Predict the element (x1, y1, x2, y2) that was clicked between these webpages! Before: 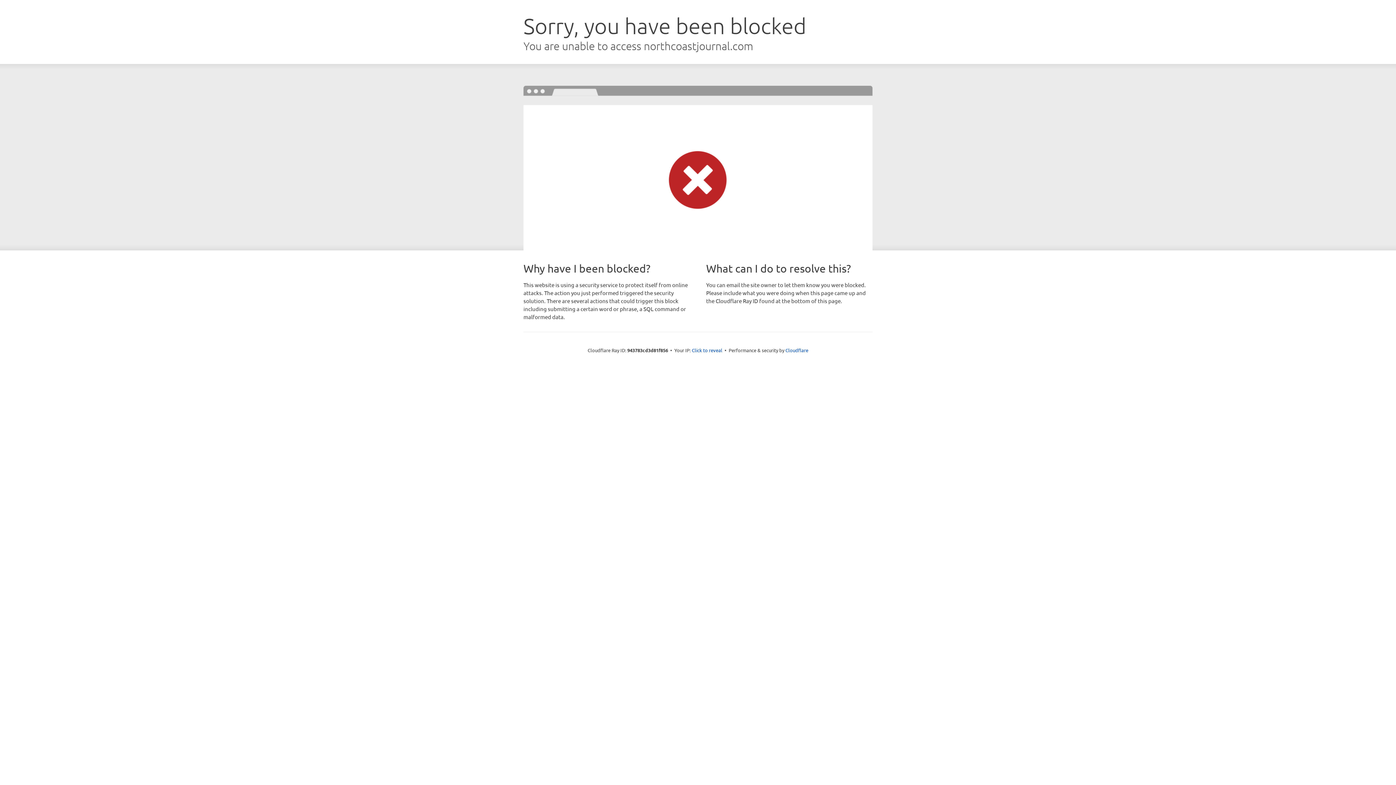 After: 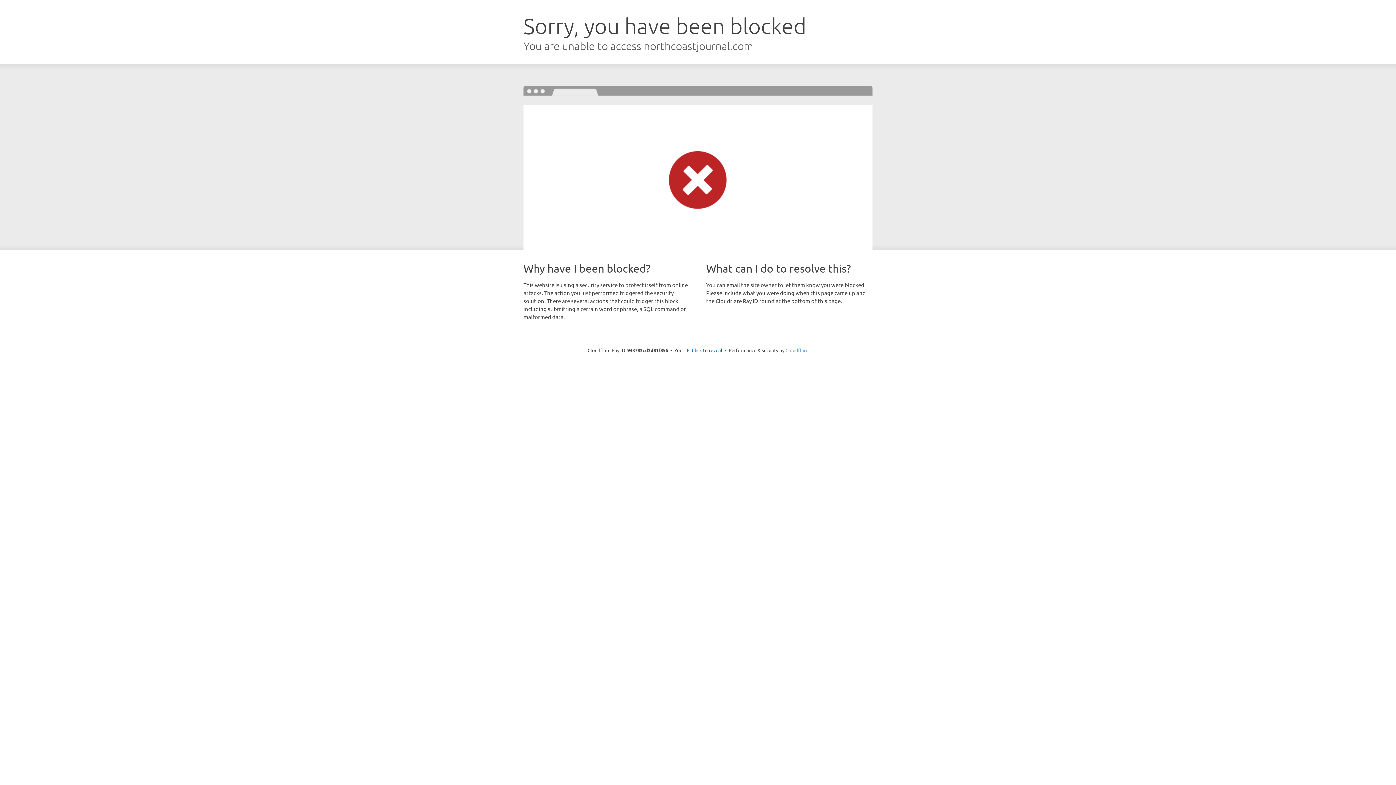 Action: label: Cloudflare bbox: (785, 347, 808, 353)